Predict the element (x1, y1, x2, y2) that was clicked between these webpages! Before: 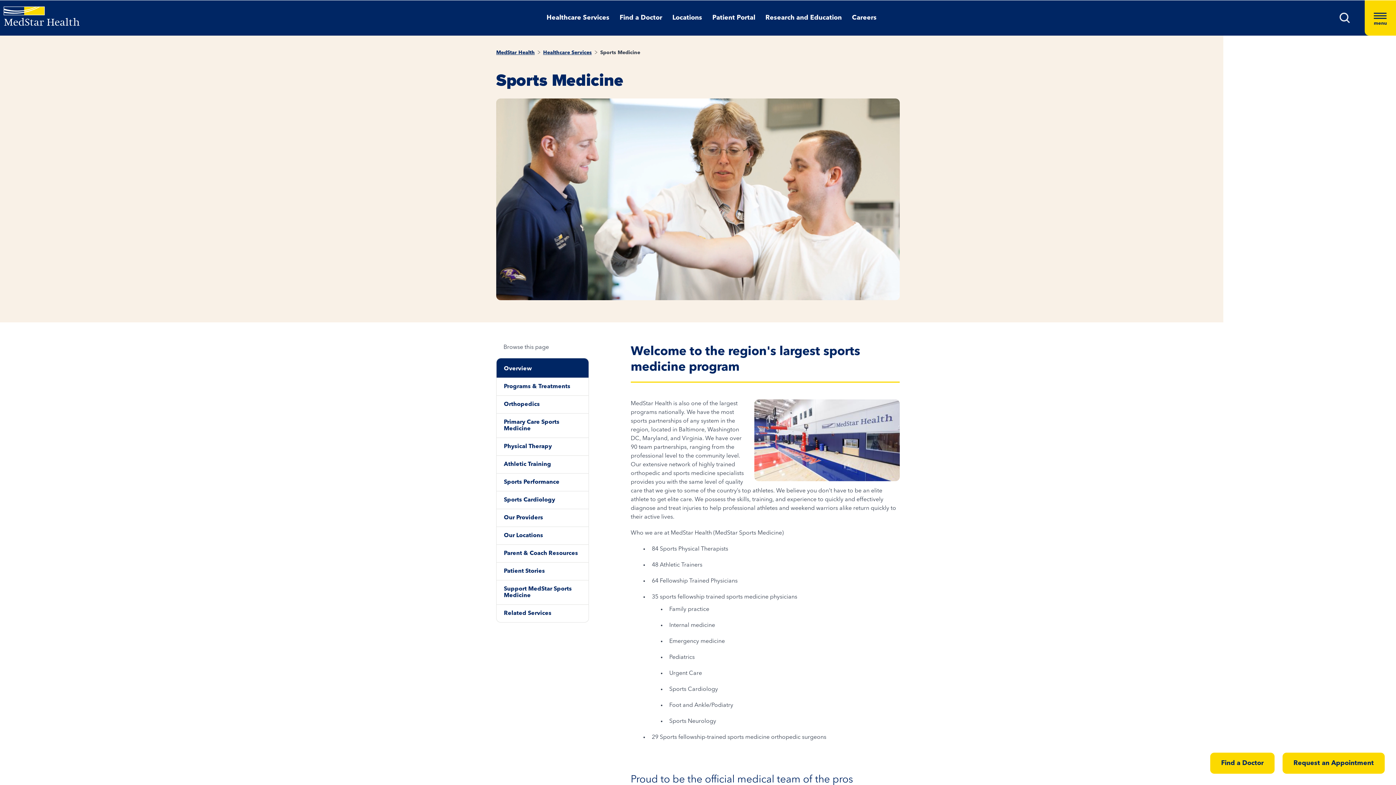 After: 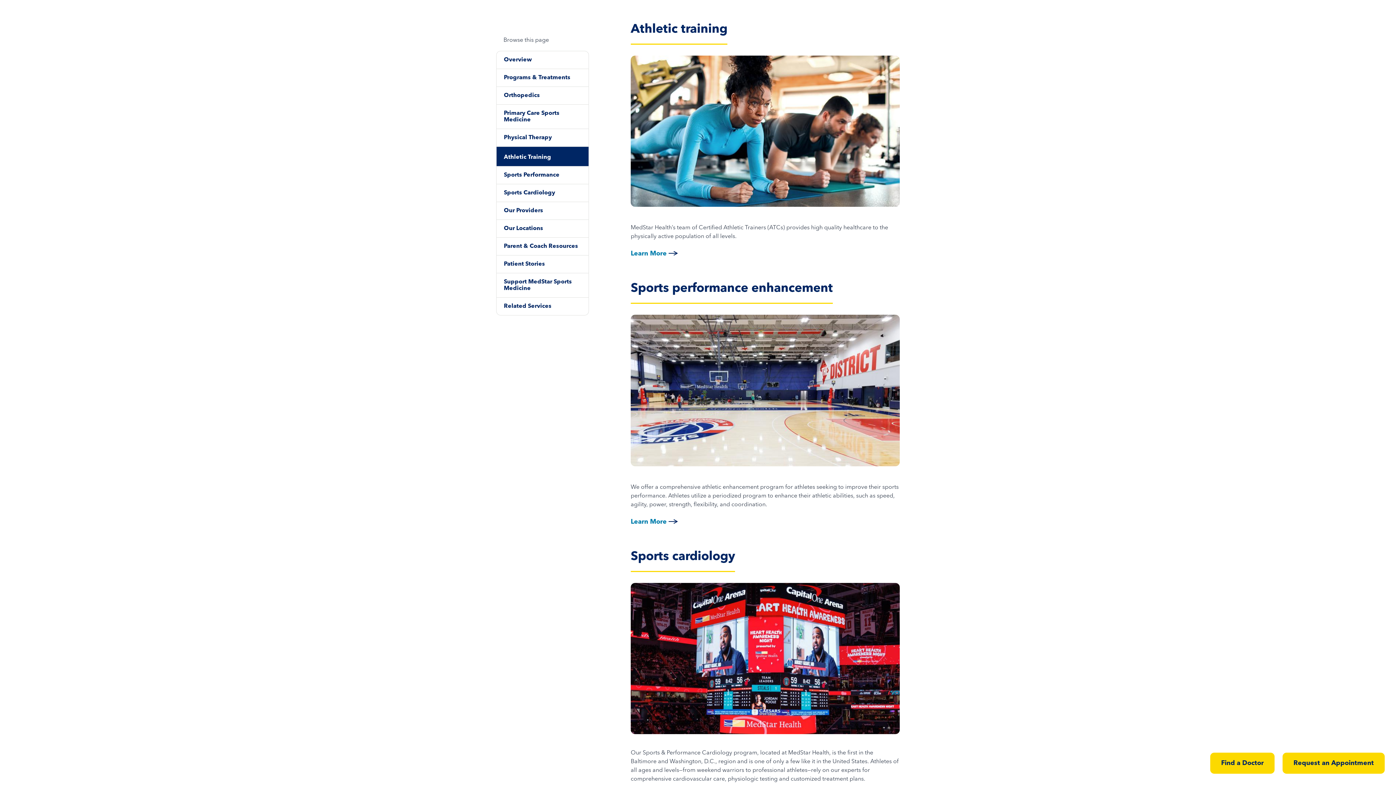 Action: bbox: (496, 456, 588, 473) label: Athletic Training